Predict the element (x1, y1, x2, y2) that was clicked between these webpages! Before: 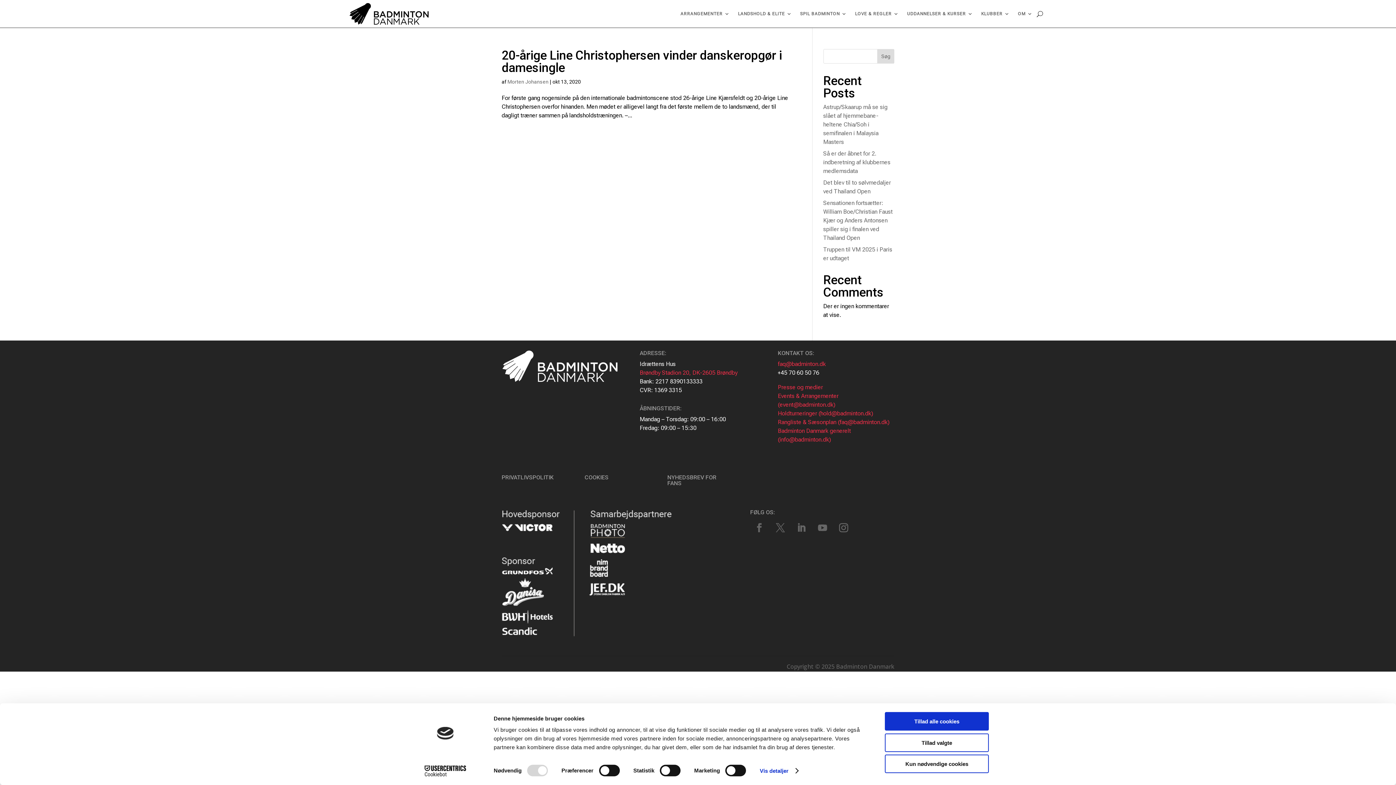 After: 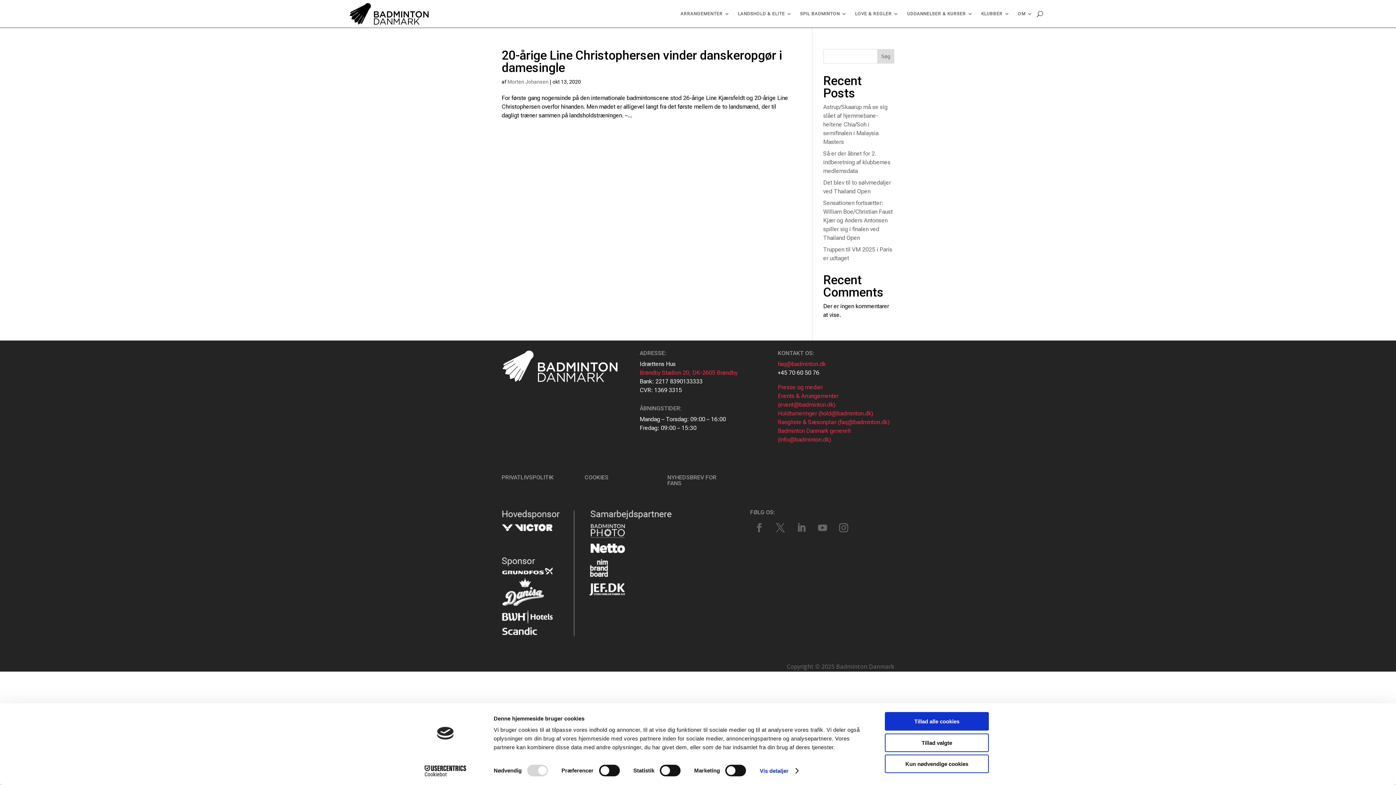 Action: bbox: (501, 641, 672, 648)